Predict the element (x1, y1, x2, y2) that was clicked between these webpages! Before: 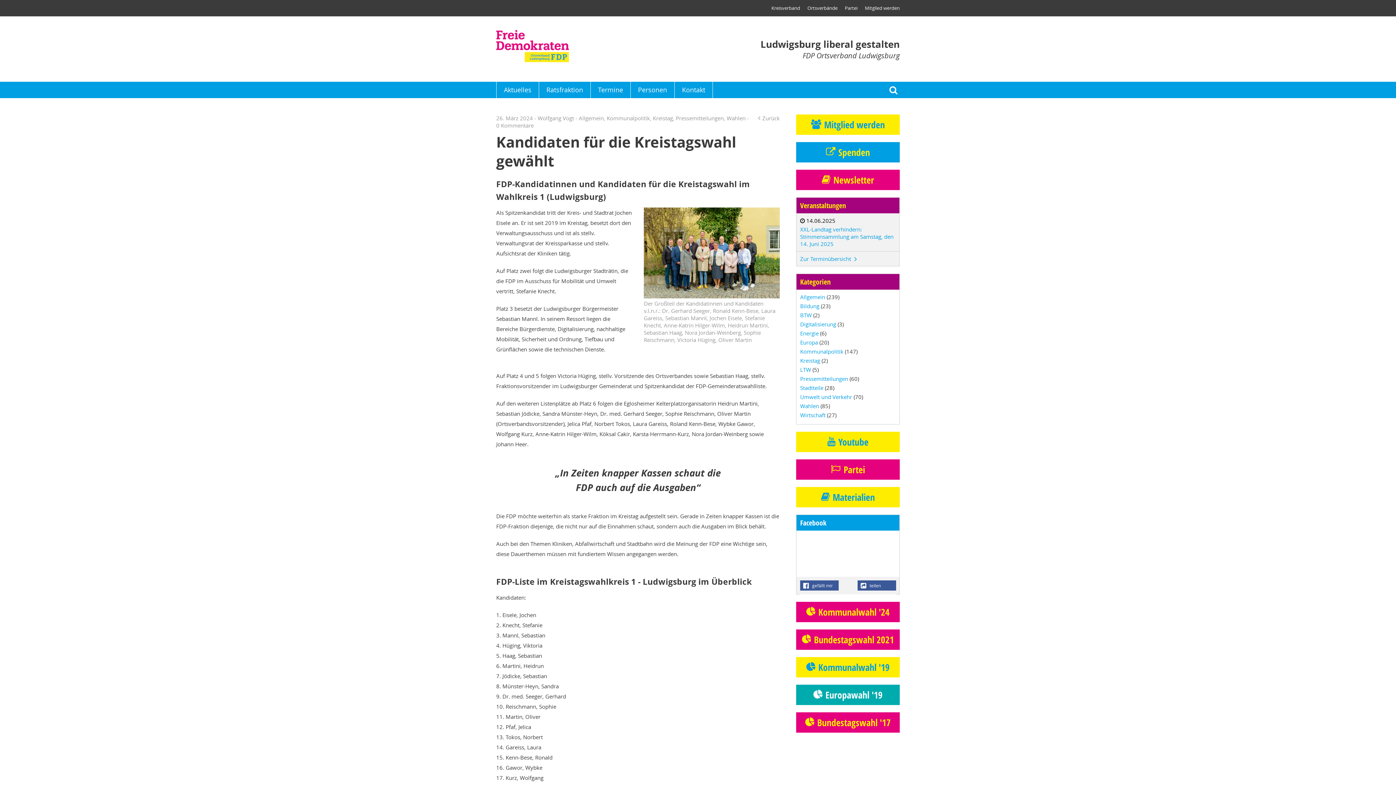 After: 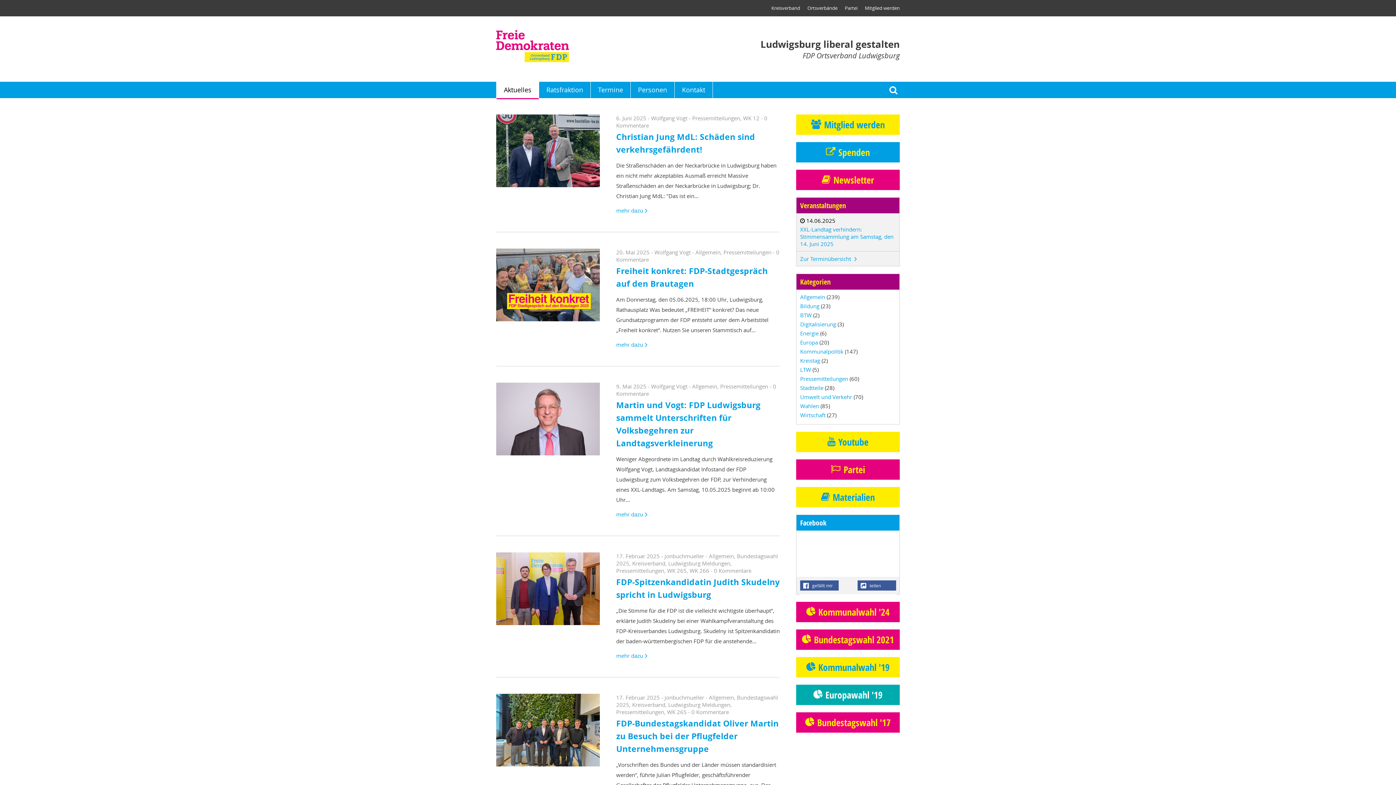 Action: bbox: (496, 30, 569, 63)